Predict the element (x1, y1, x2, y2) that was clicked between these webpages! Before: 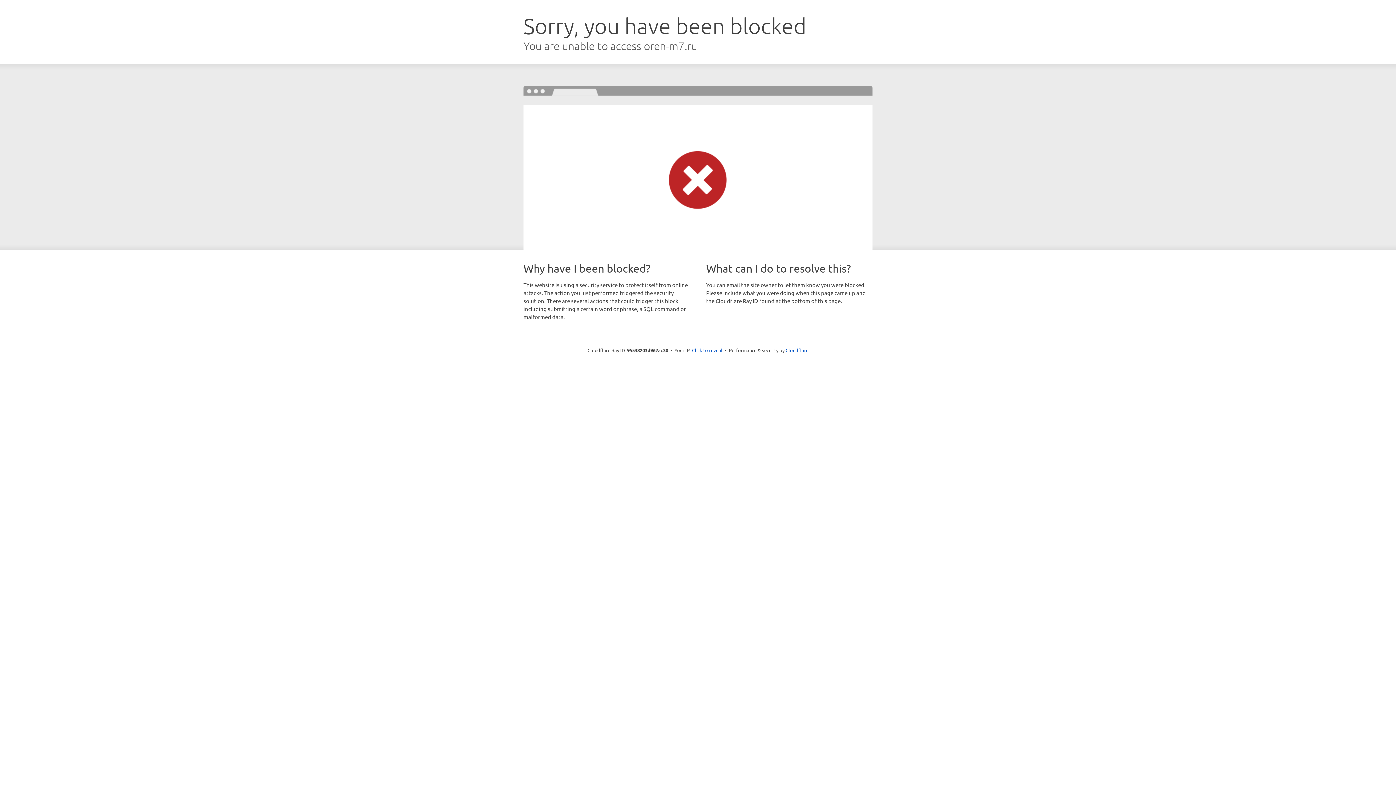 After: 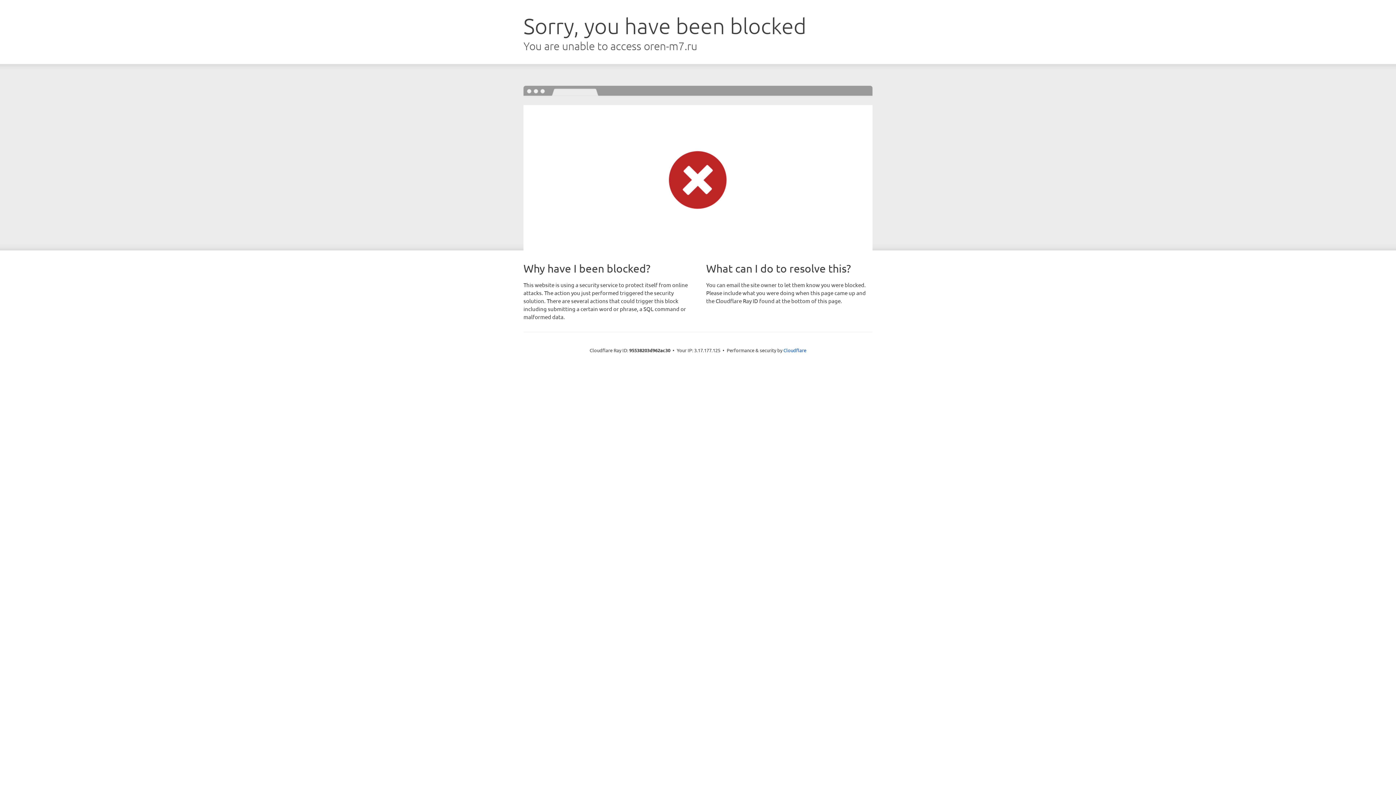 Action: label: Click to reveal bbox: (692, 346, 722, 353)